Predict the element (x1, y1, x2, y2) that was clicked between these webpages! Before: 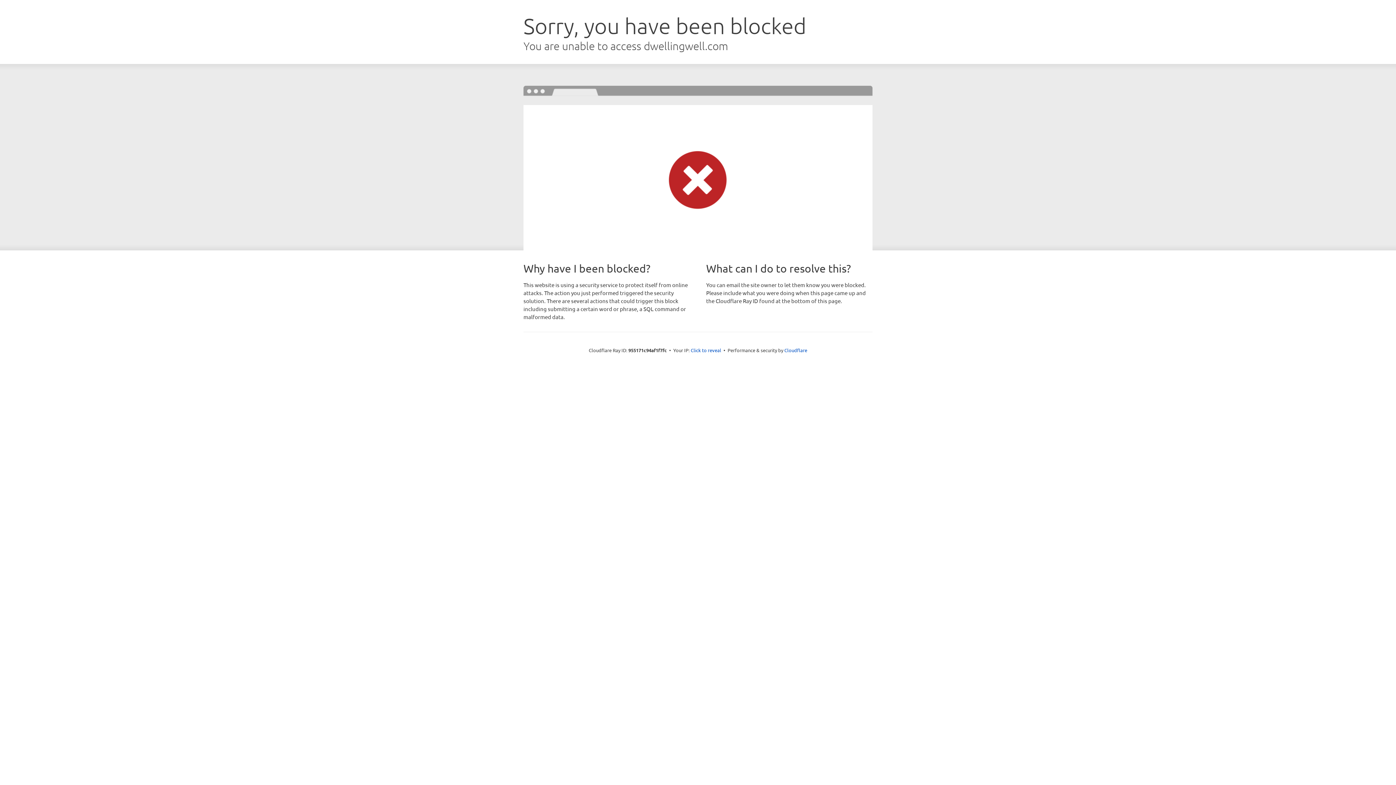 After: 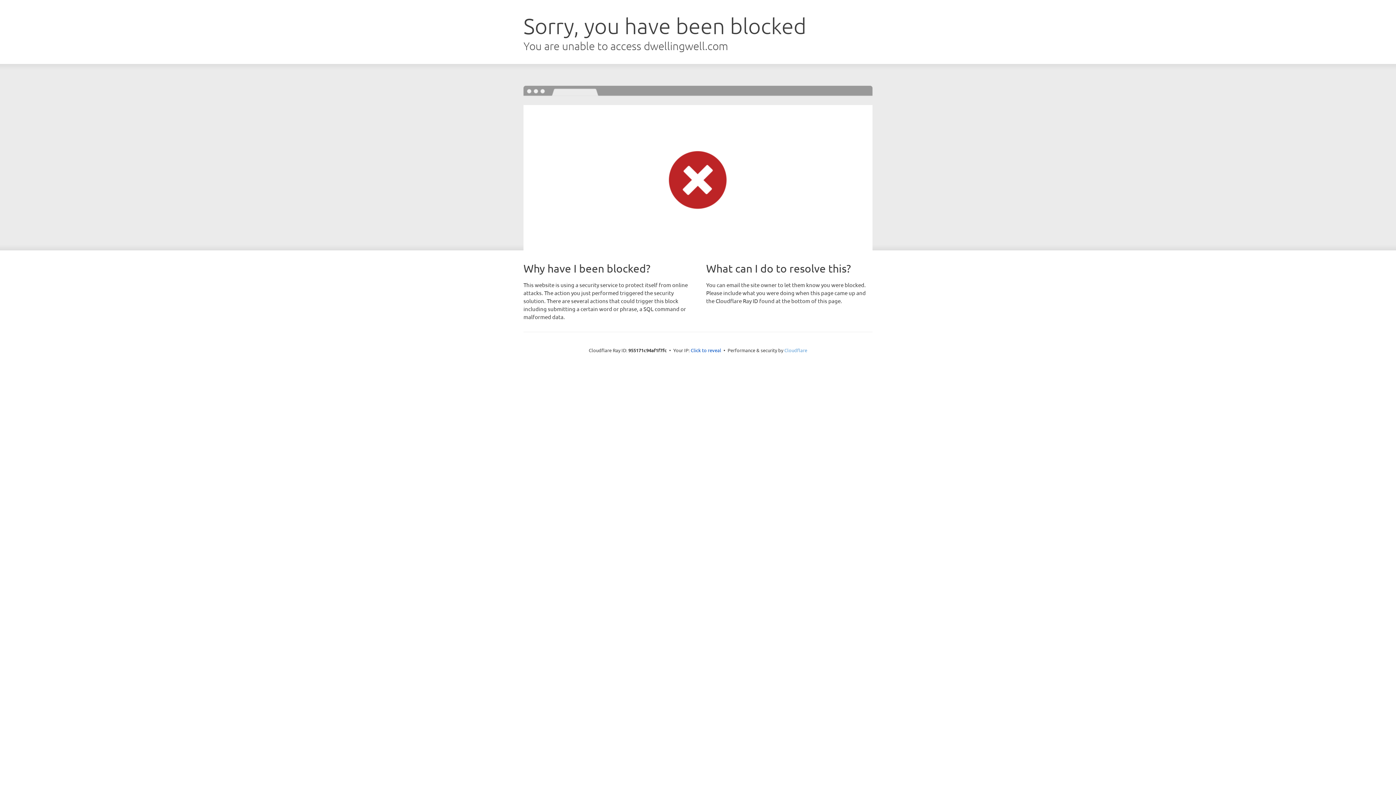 Action: label: Cloudflare bbox: (784, 347, 807, 353)